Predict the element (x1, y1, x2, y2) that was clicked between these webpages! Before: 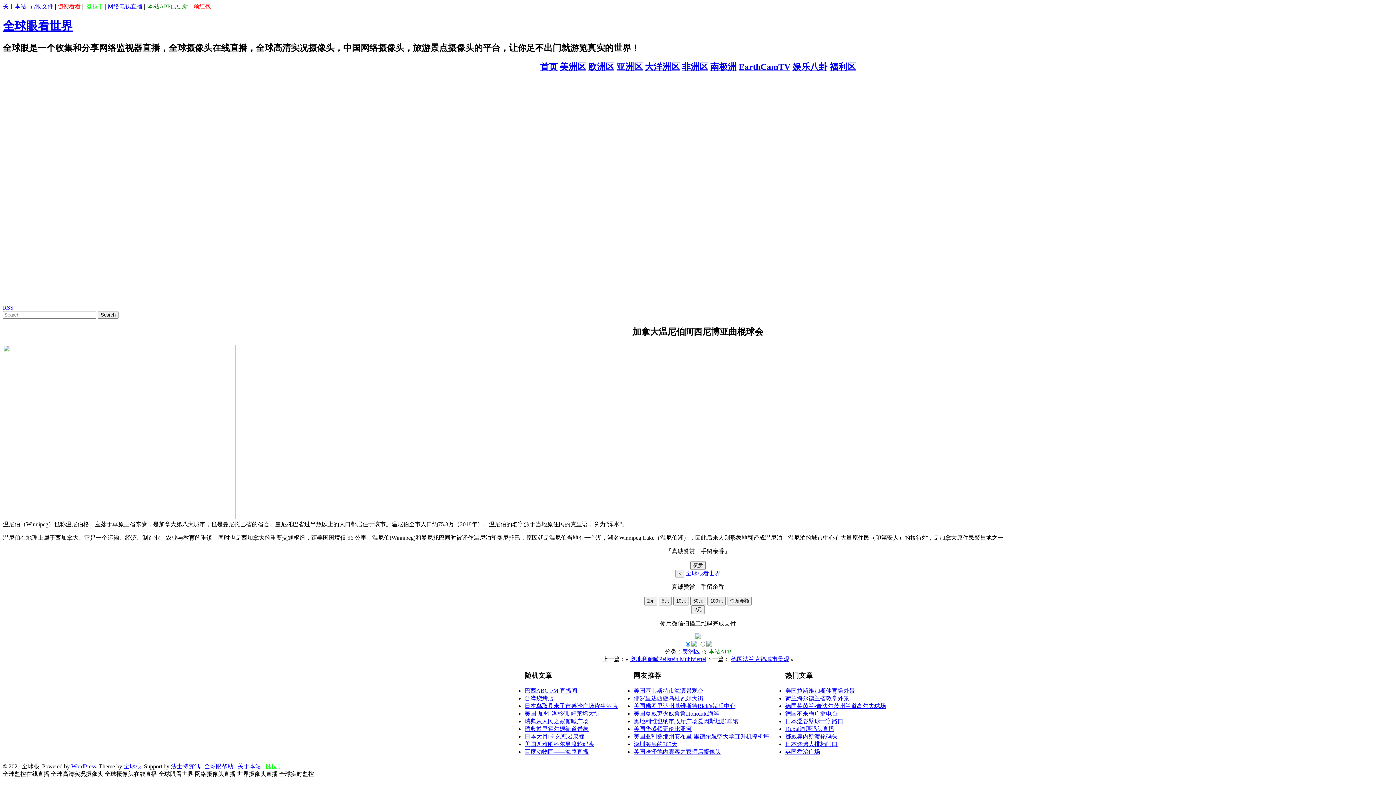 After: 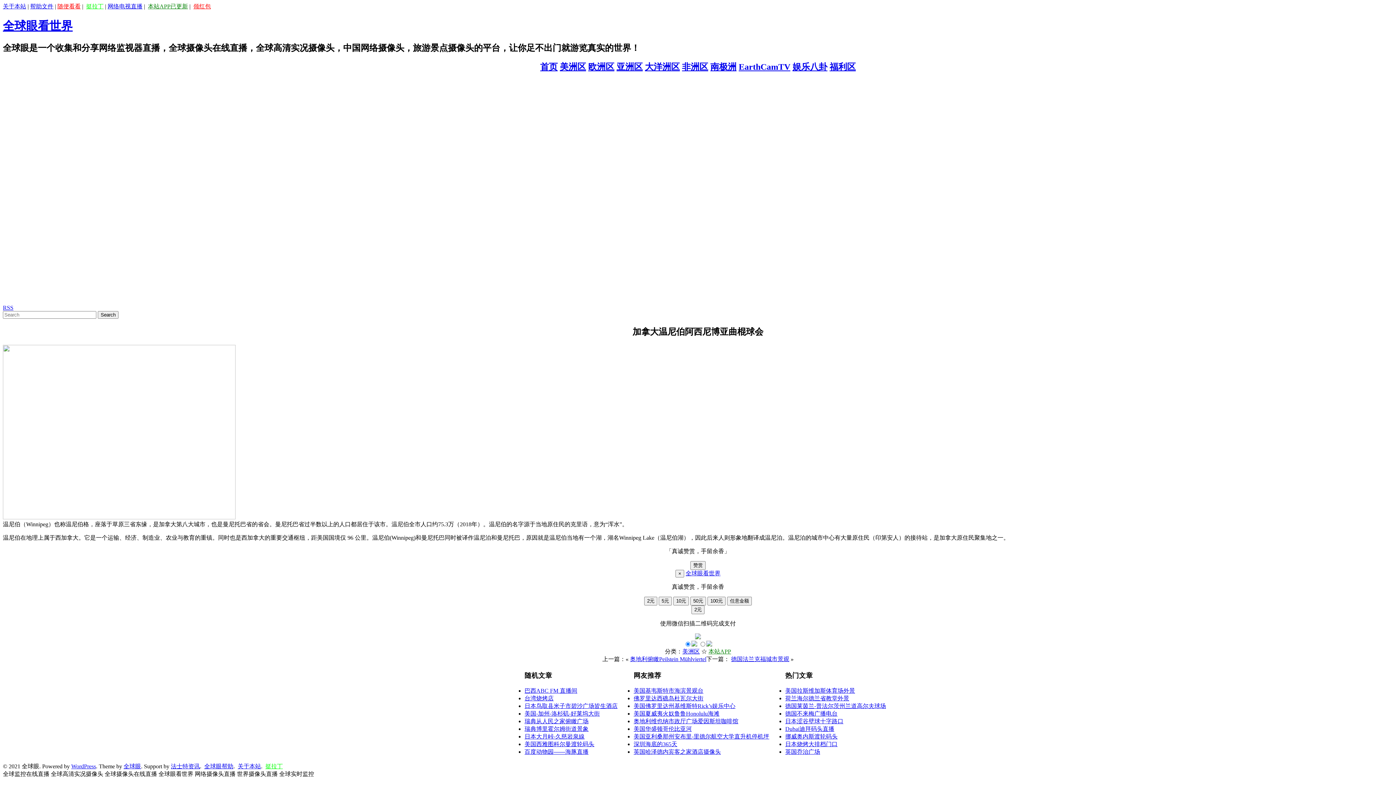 Action: label: 美洲区 bbox: (560, 62, 586, 71)